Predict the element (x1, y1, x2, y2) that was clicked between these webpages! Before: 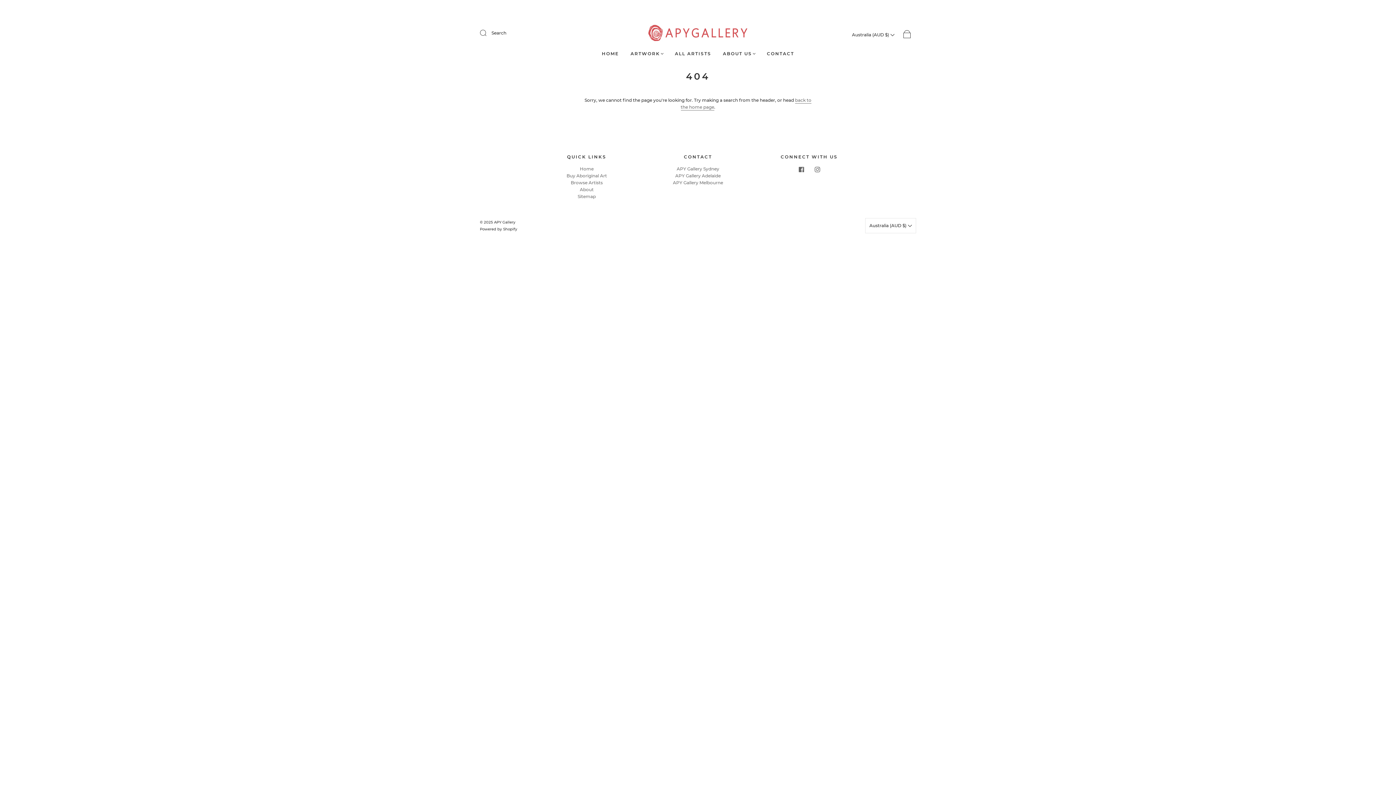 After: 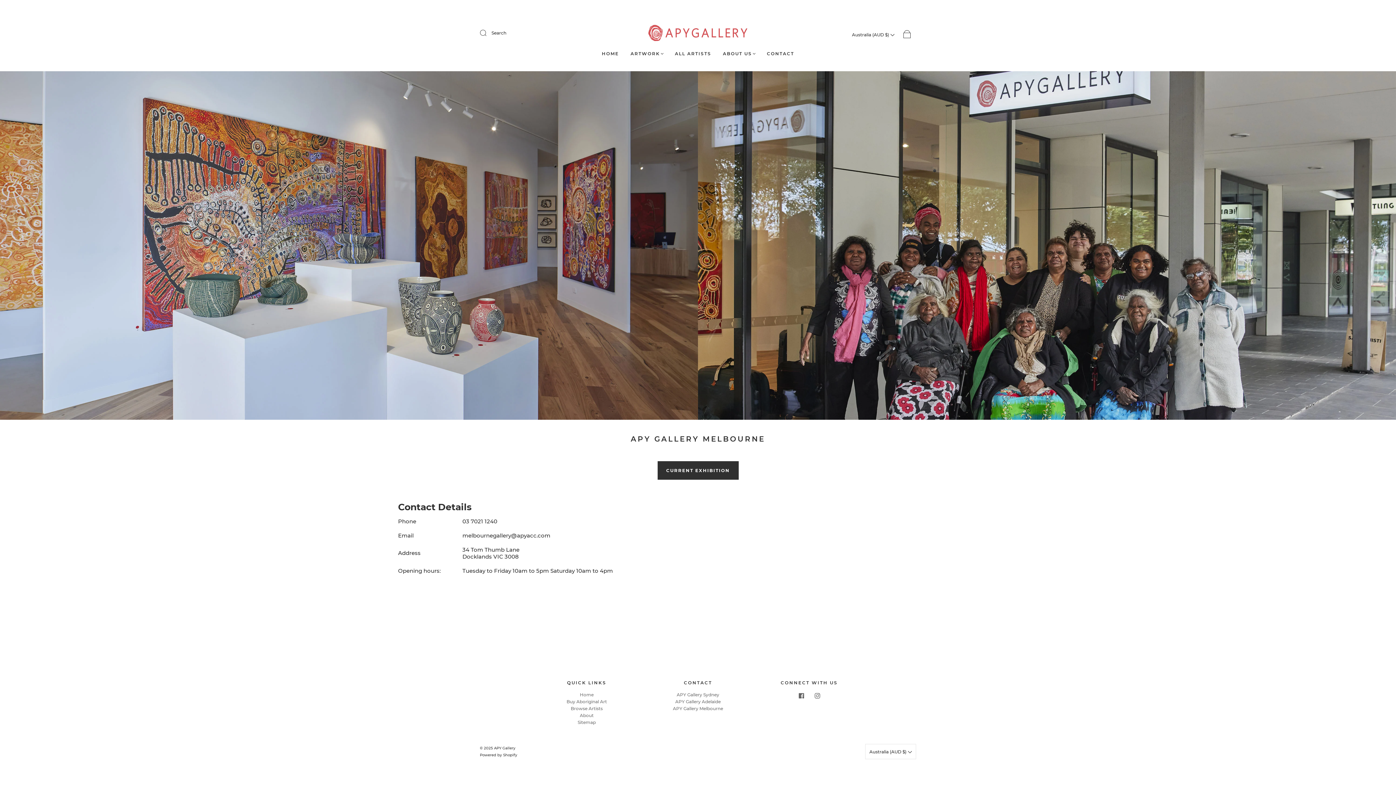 Action: label: APY Gallery Melbourne bbox: (673, 179, 723, 185)